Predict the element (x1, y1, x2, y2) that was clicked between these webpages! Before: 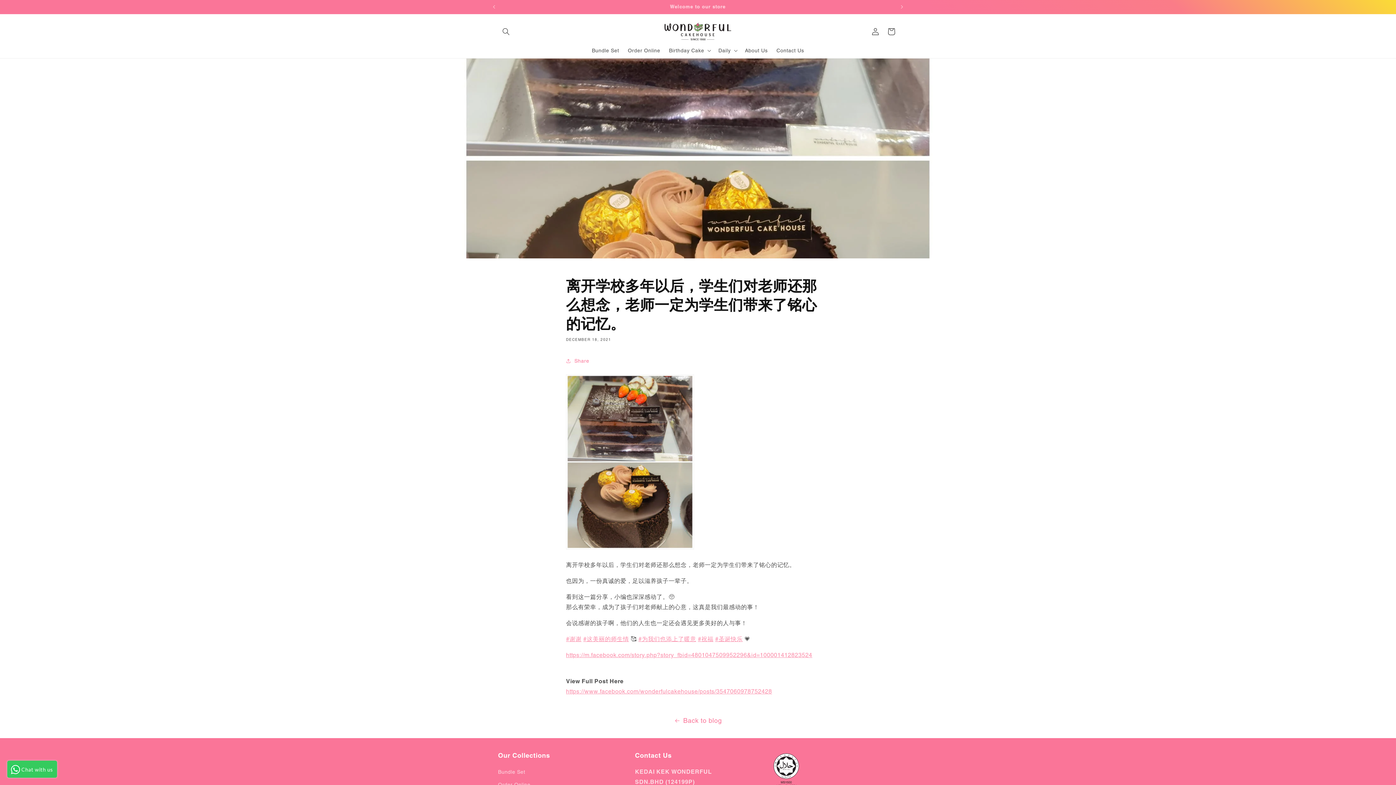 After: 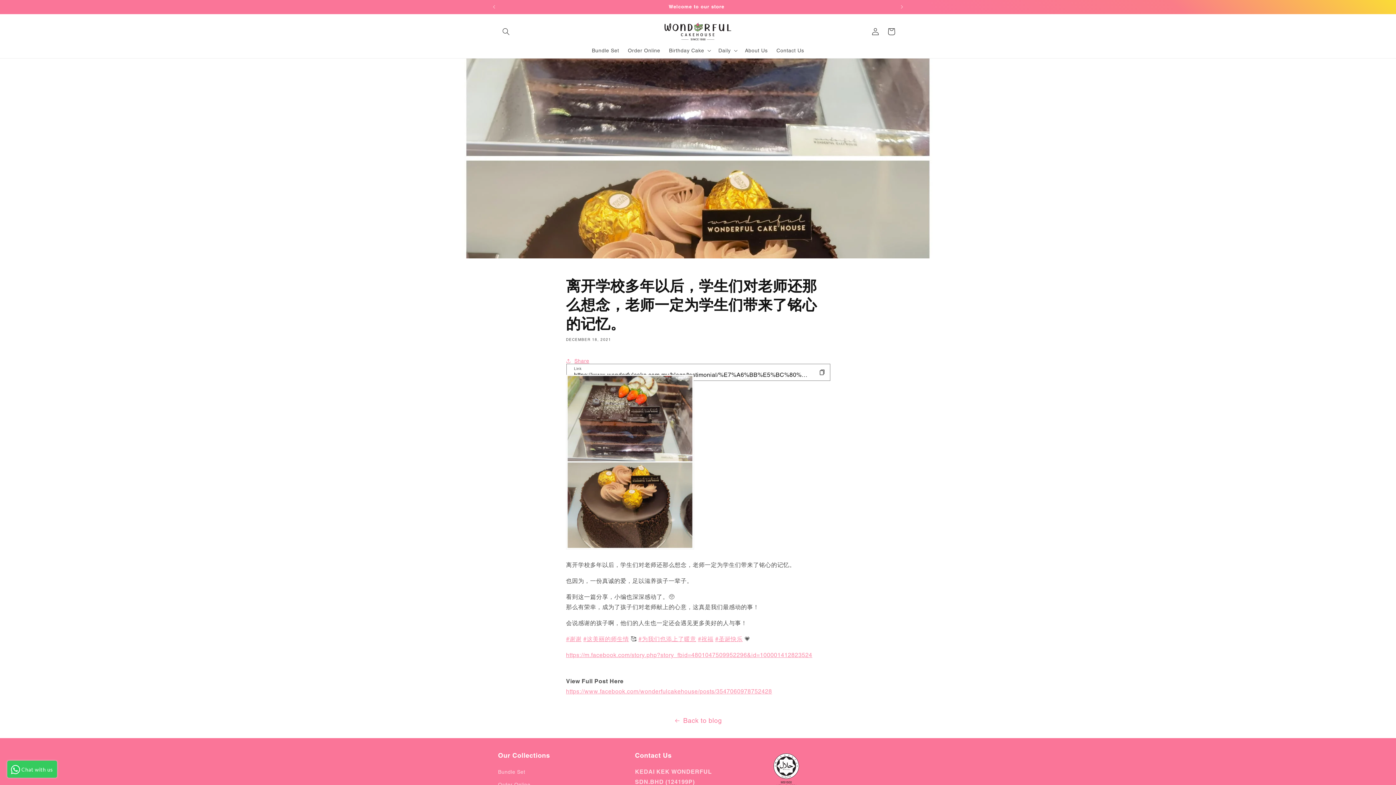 Action: label: Share bbox: (566, 353, 589, 369)